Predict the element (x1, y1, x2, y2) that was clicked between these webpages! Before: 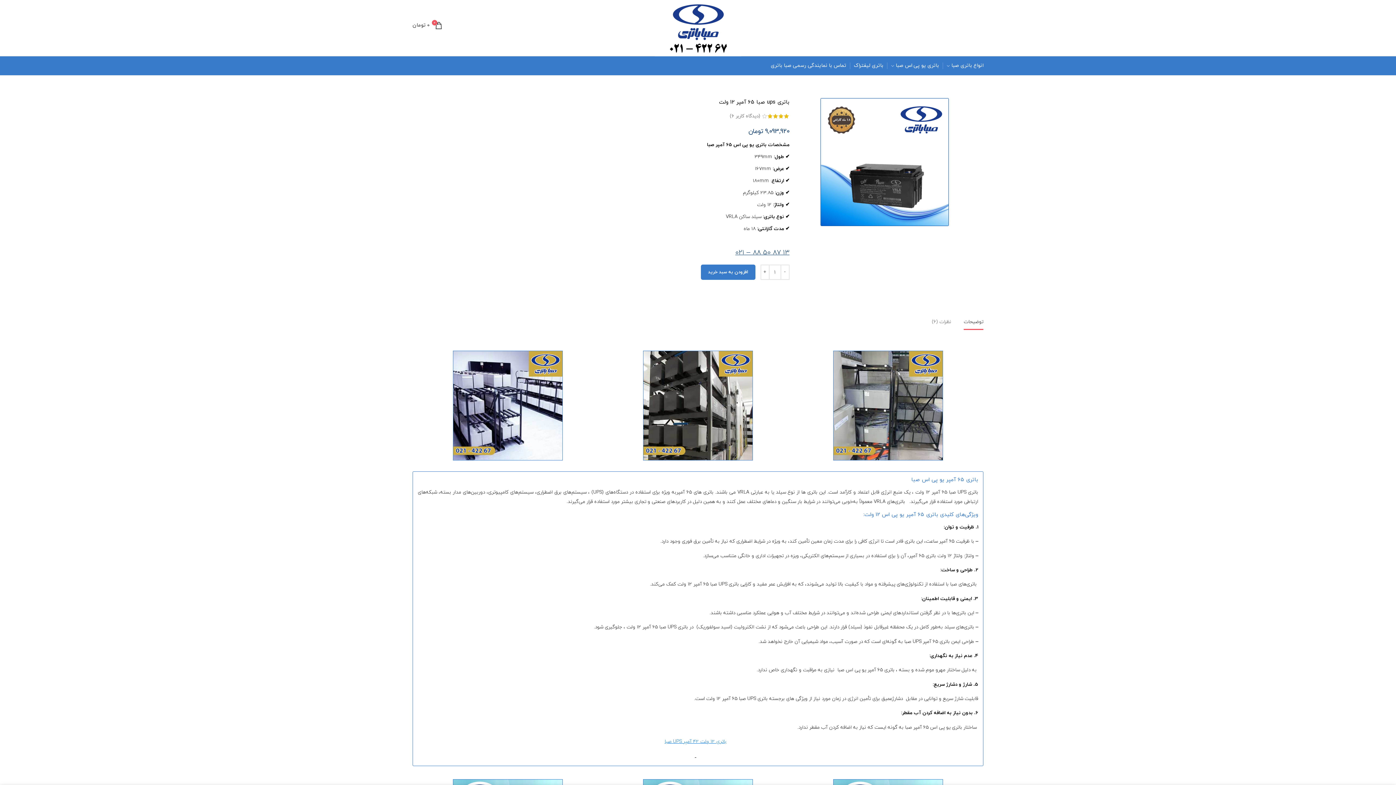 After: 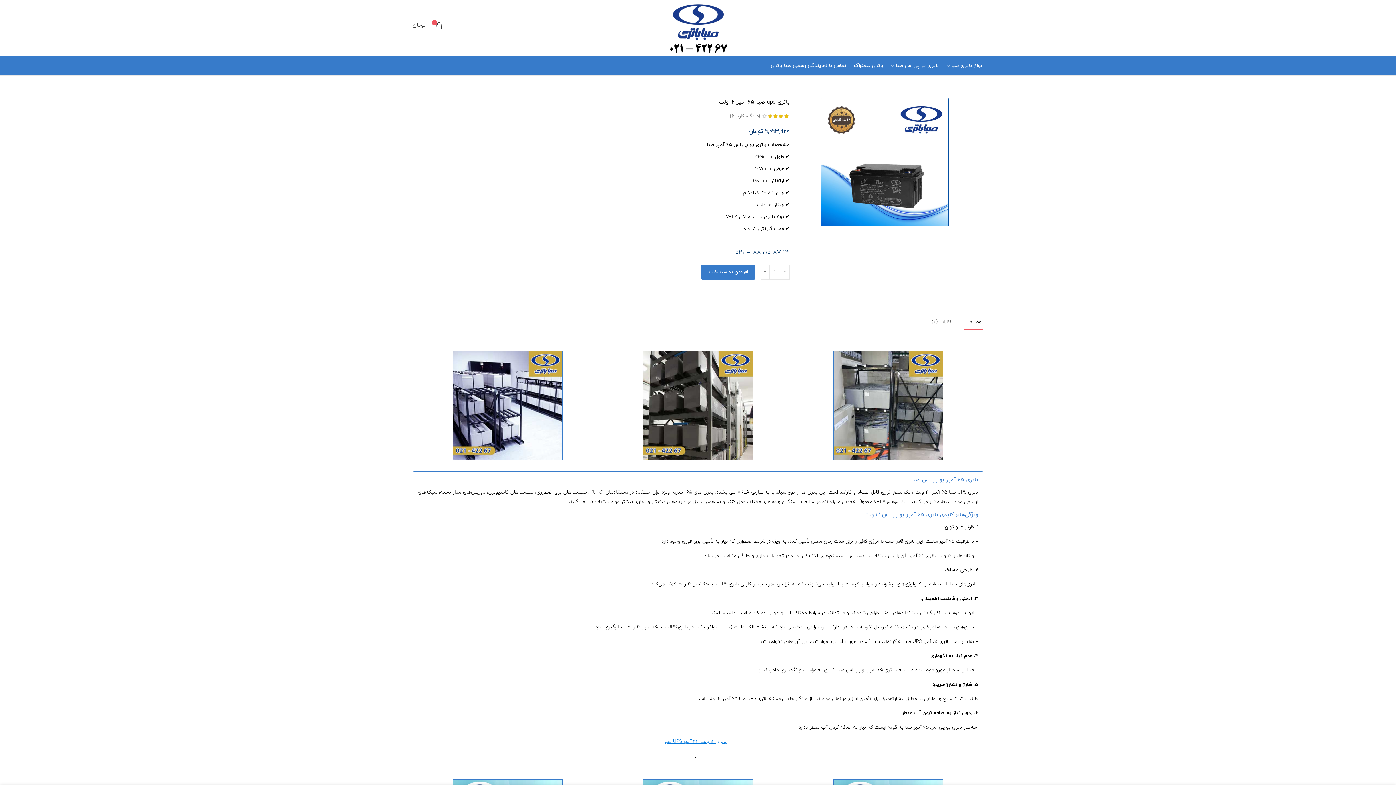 Action: bbox: (964, 307, 983, 329) label: توضیحات